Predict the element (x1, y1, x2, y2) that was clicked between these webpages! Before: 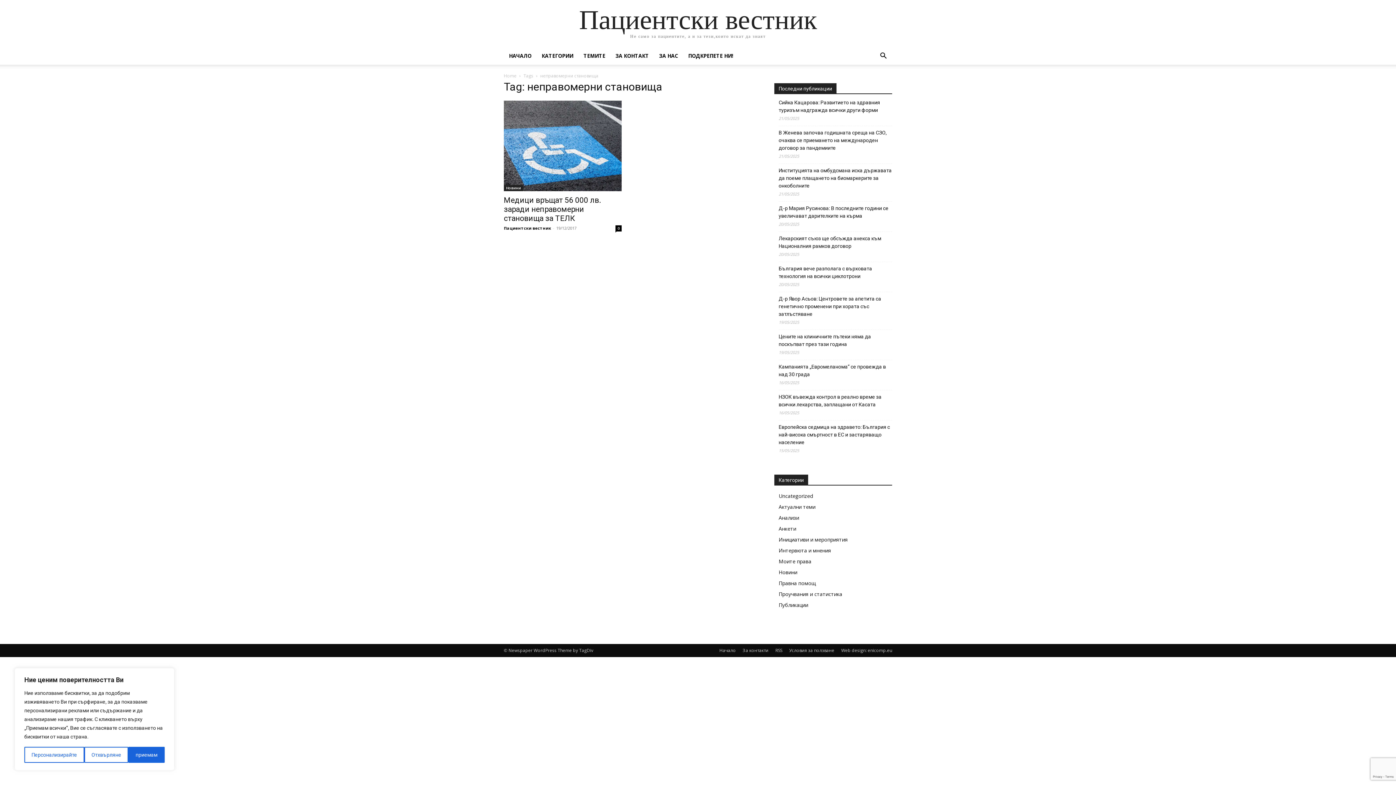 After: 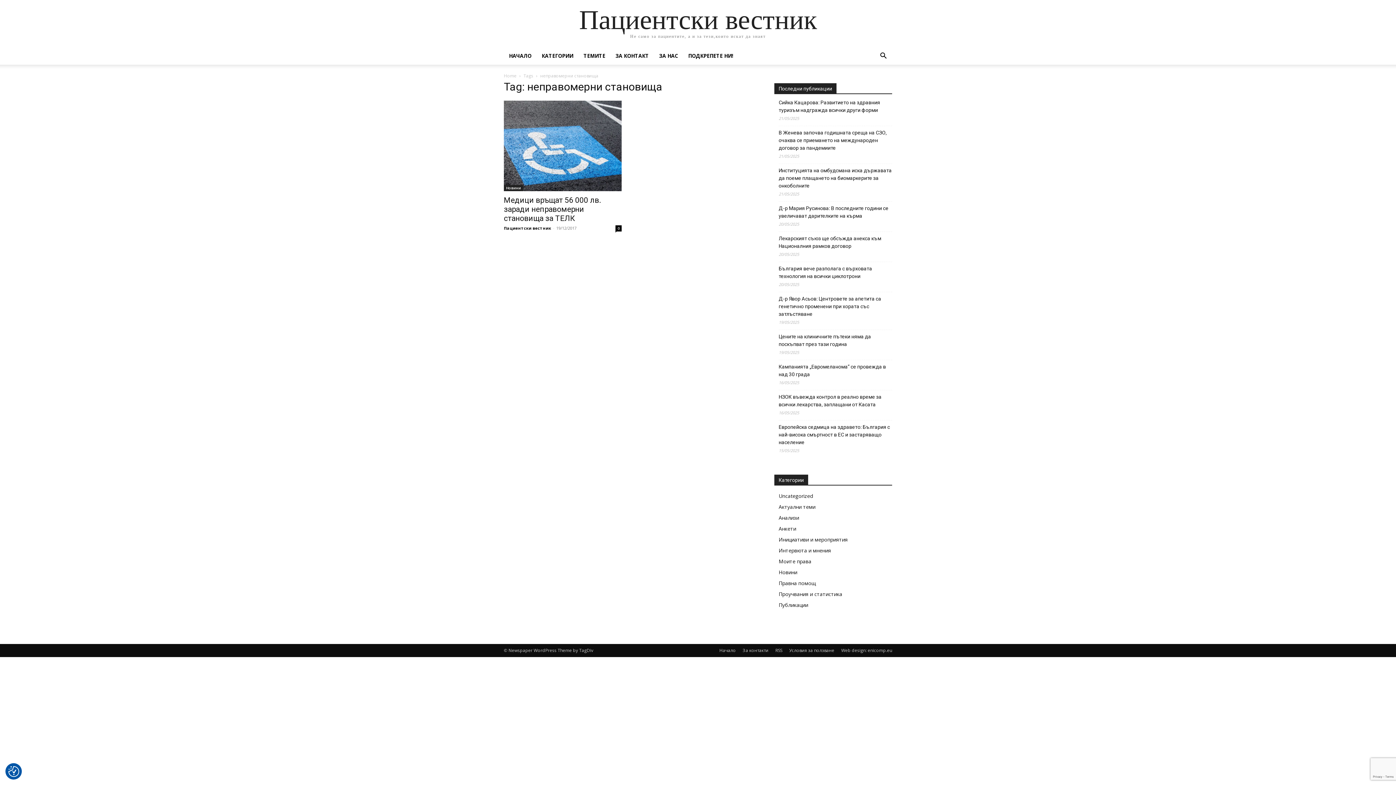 Action: label: приемам bbox: (128, 747, 164, 763)